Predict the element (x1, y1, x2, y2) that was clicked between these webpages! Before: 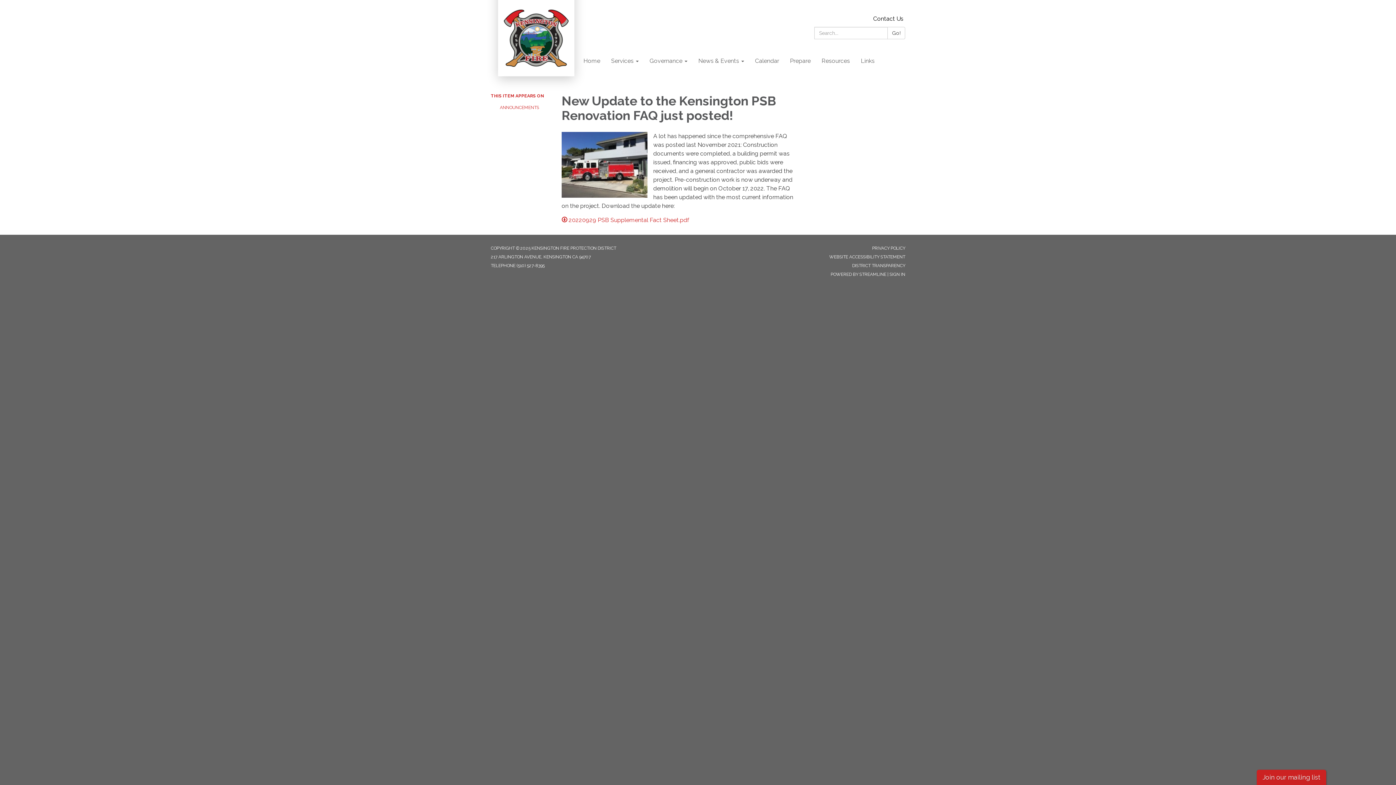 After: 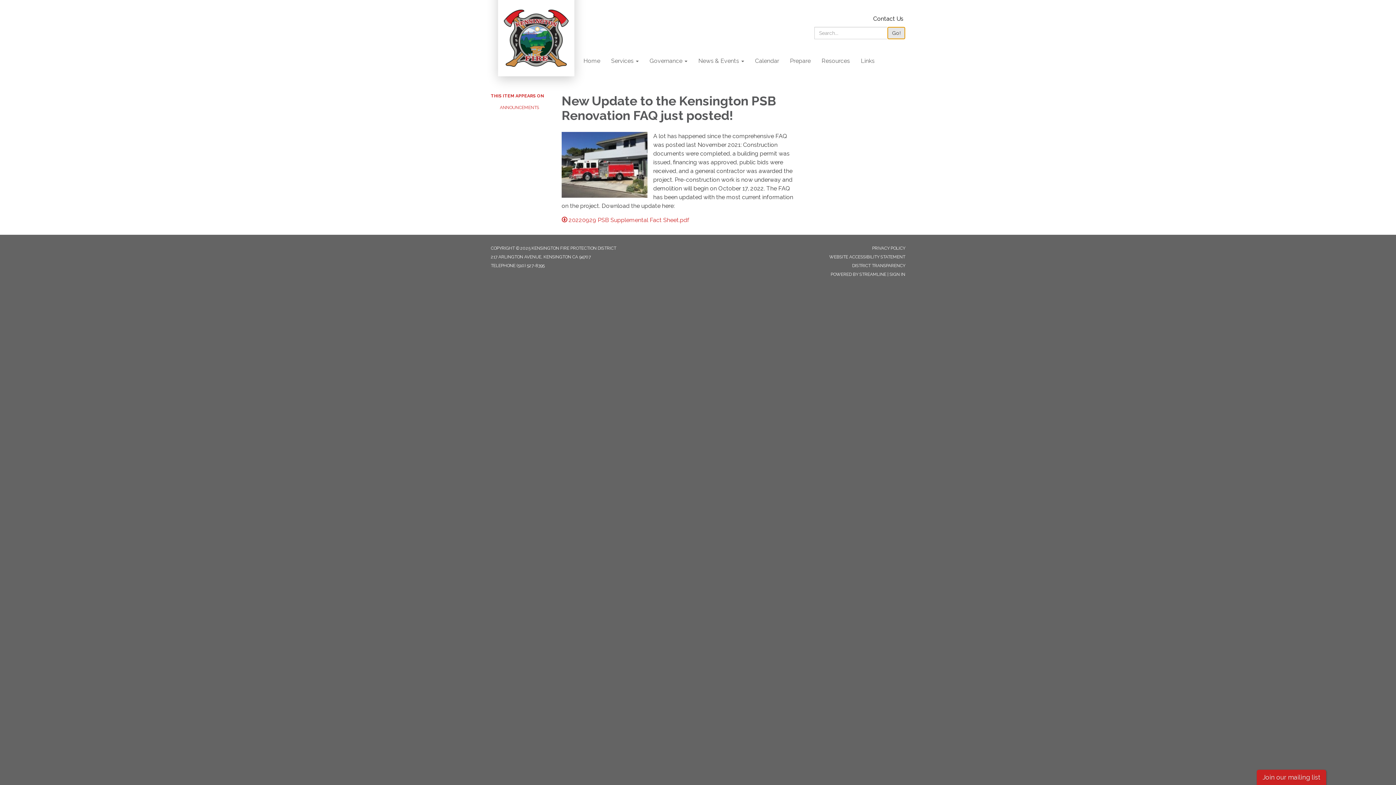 Action: bbox: (887, 26, 905, 39) label: Go!